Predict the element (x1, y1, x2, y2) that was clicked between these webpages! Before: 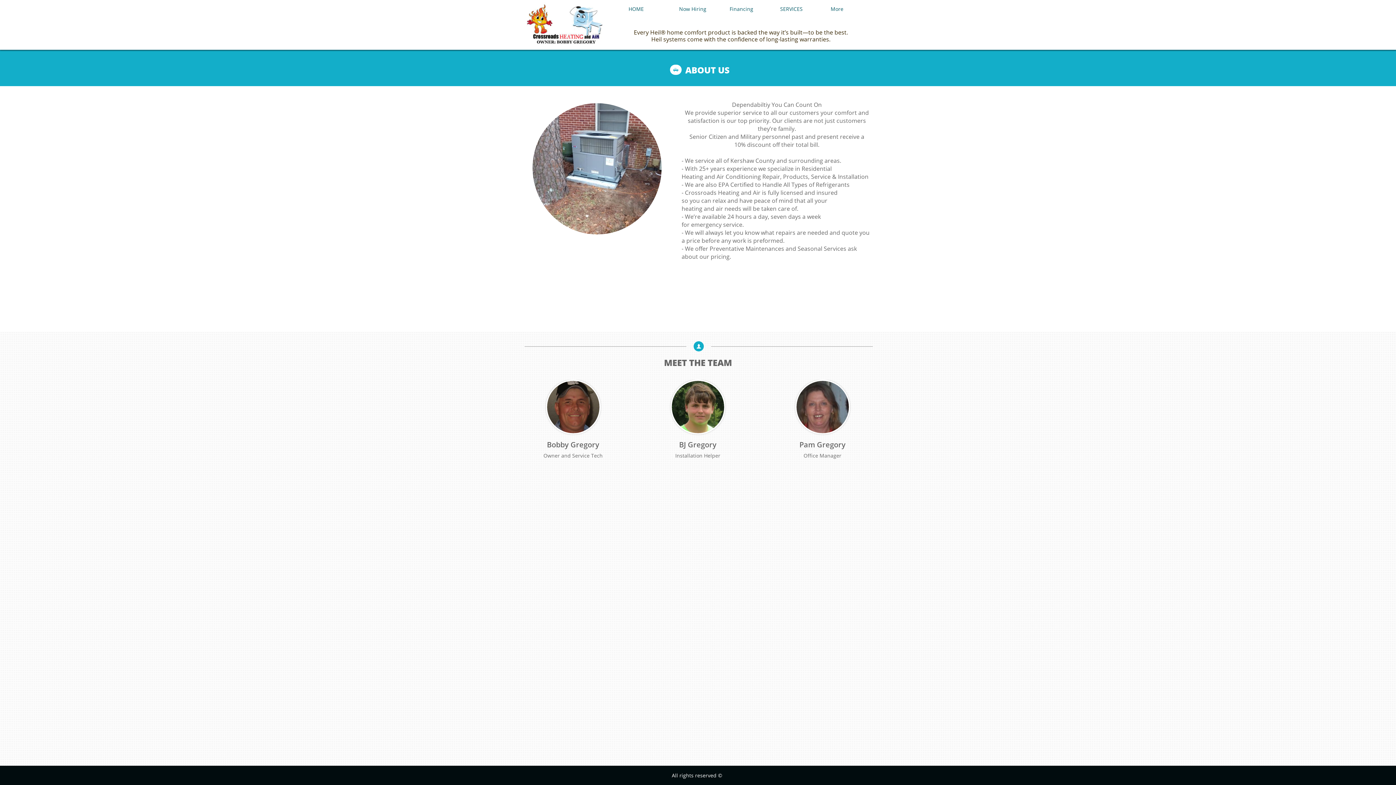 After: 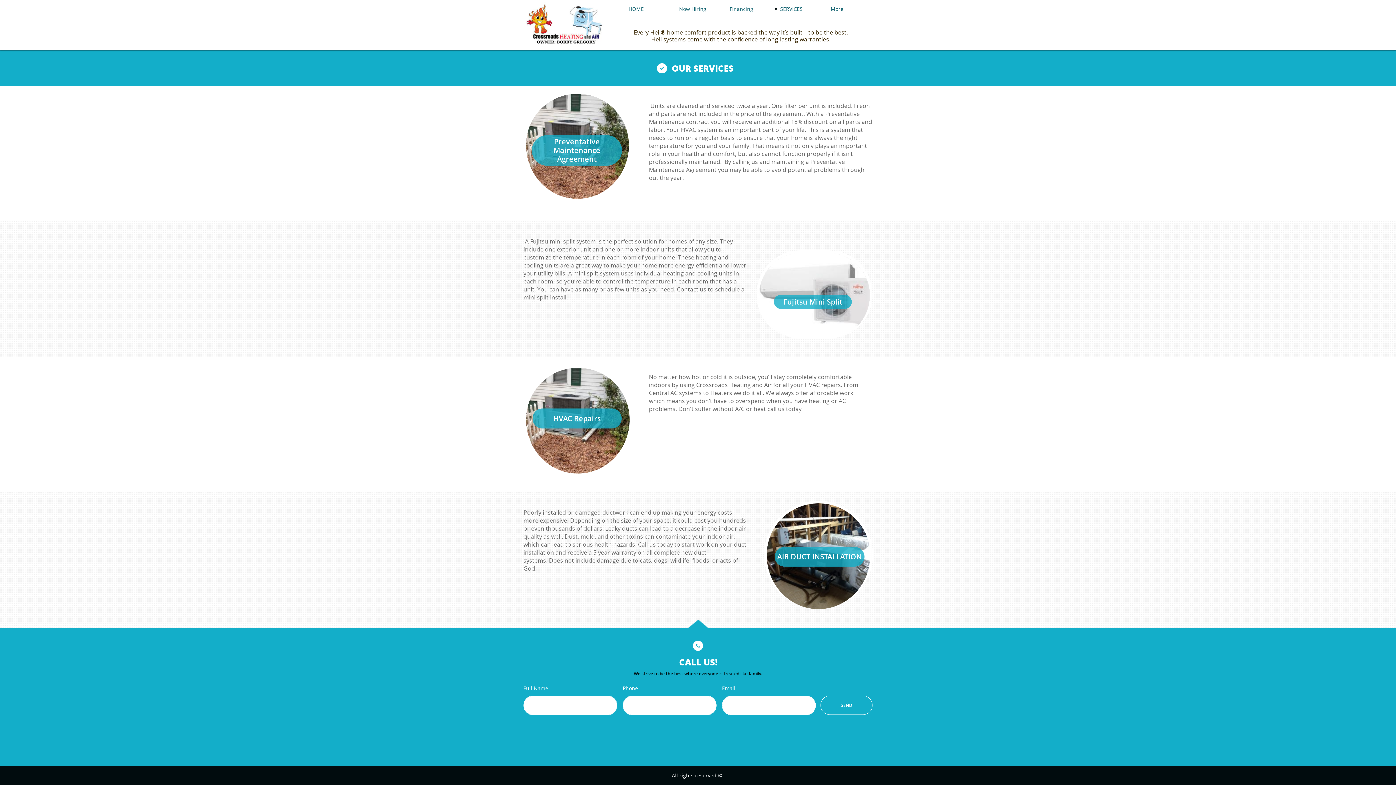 Action: label: SERVICES bbox: (772, 3, 819, 14)